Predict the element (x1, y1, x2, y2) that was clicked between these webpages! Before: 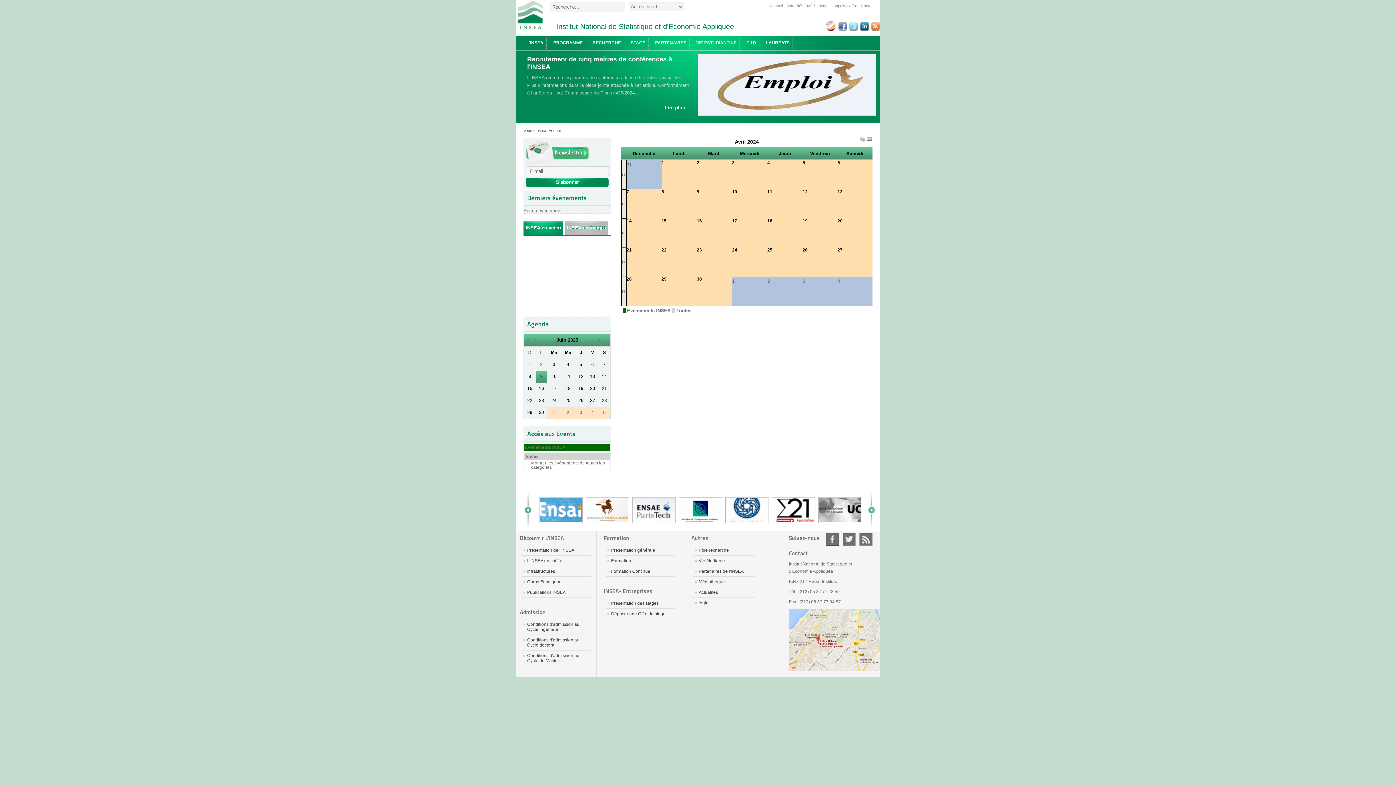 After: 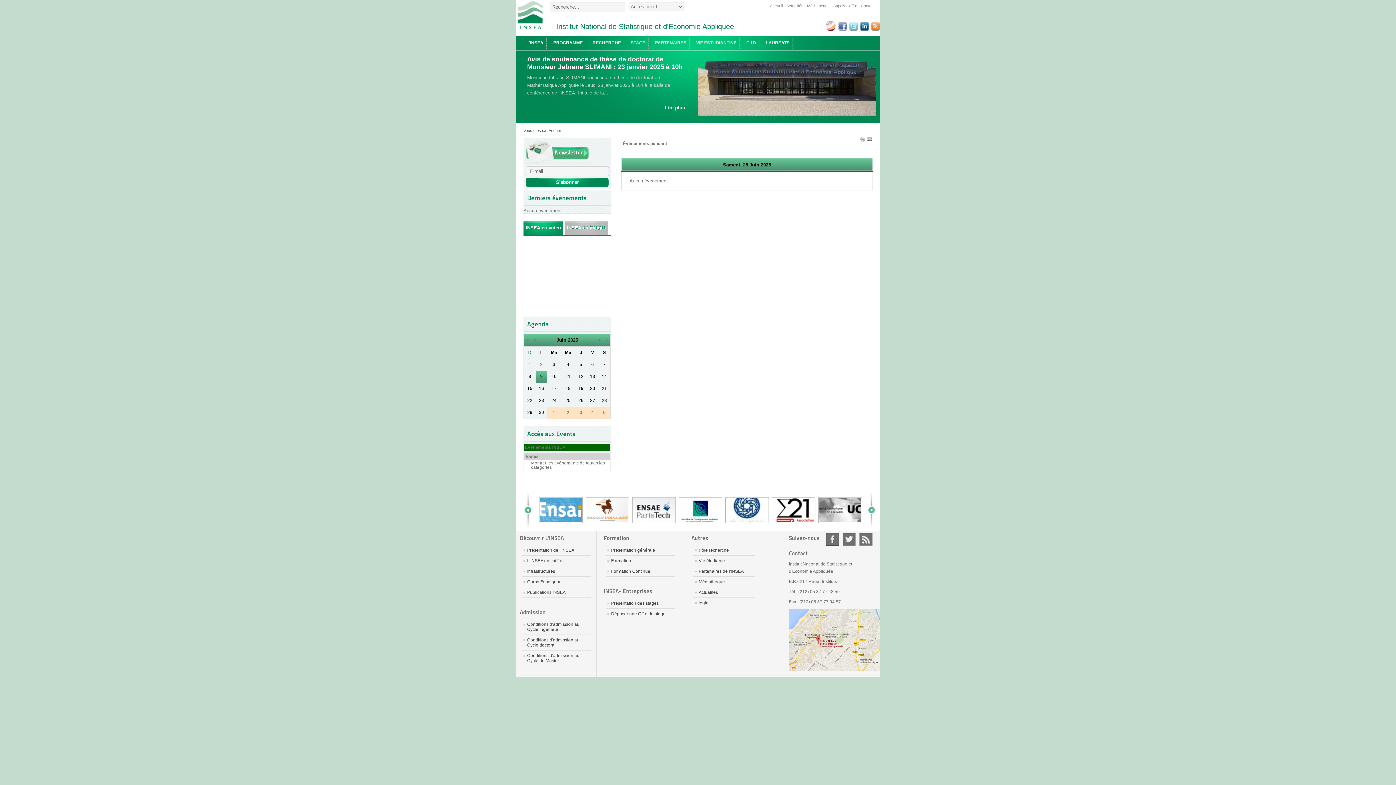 Action: label: 28 bbox: (602, 398, 607, 403)